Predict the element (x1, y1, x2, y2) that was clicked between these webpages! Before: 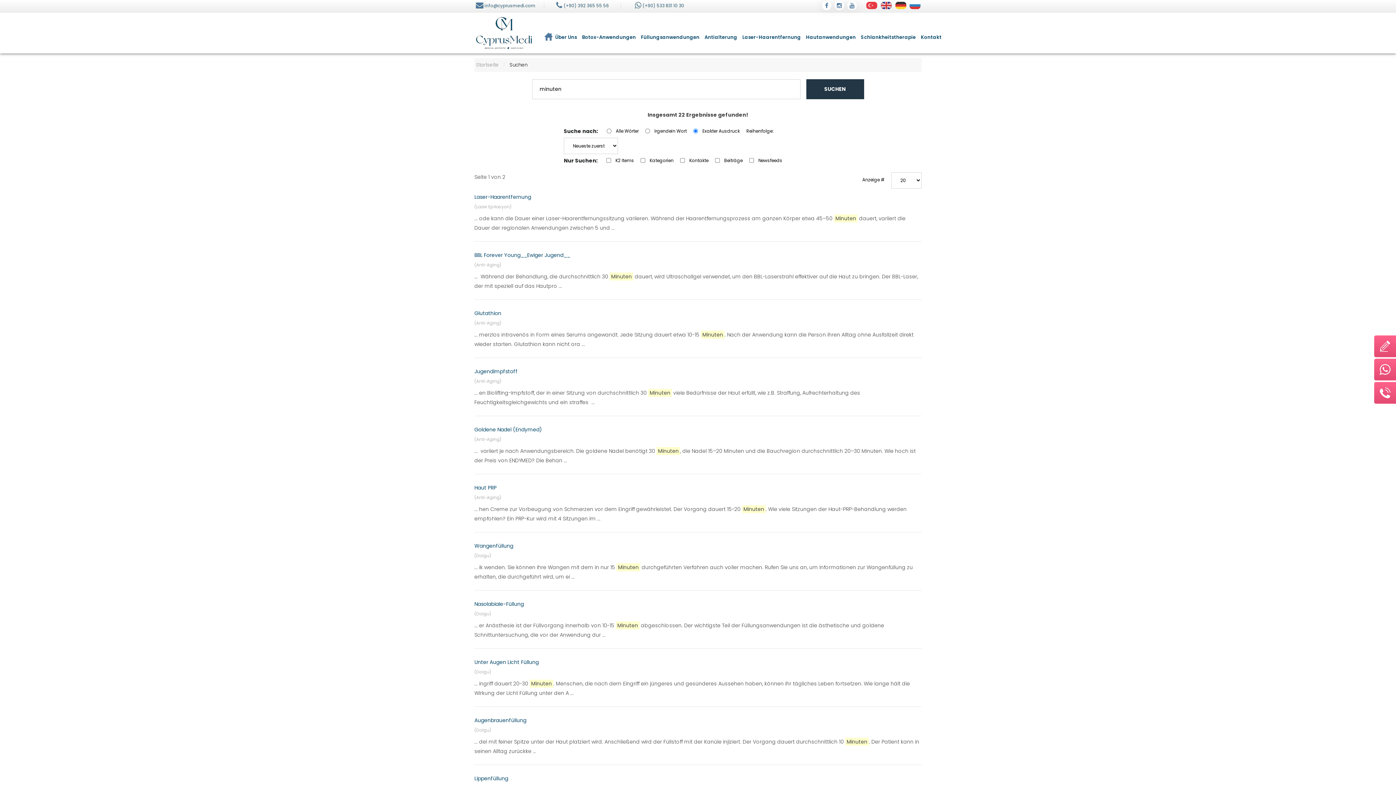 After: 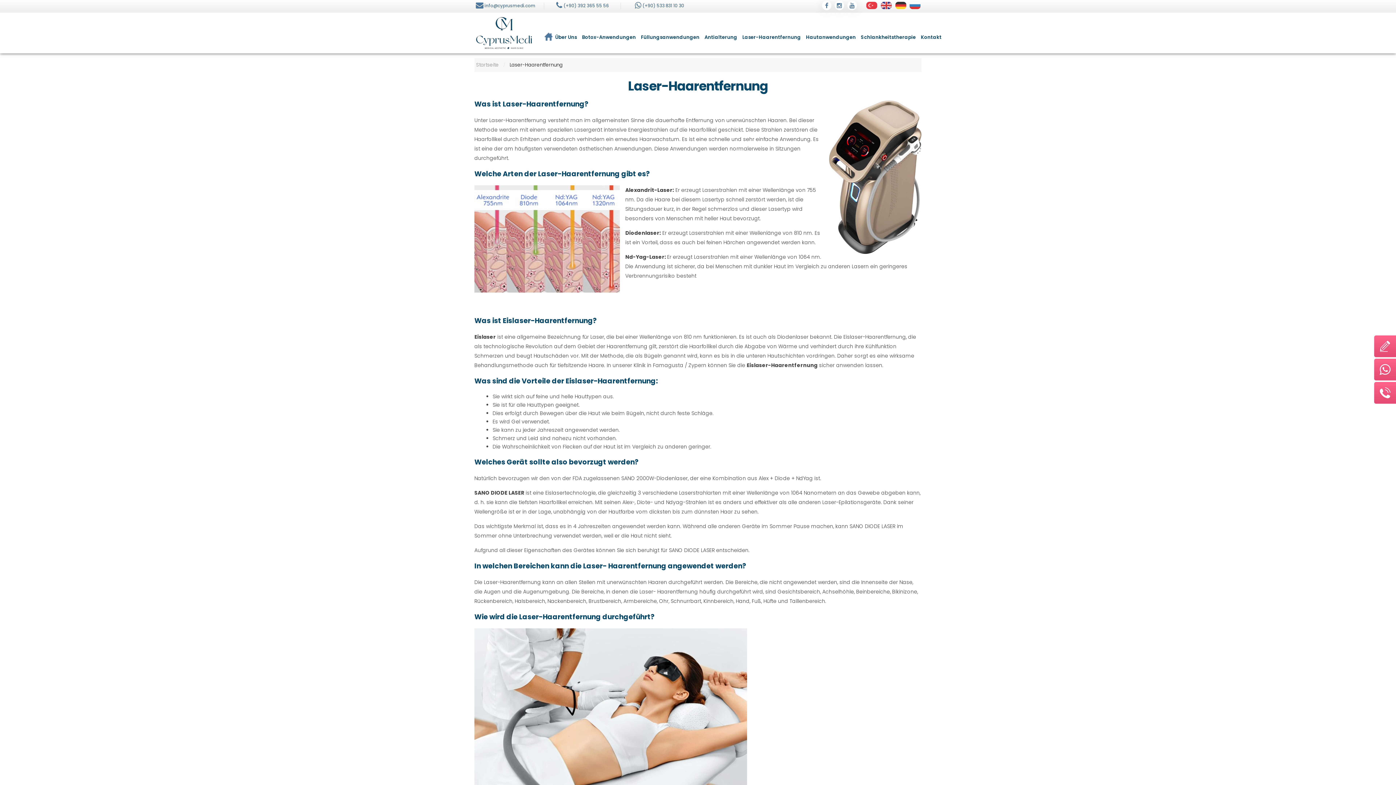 Action: bbox: (474, 193, 531, 200) label: Laser-Haarentfernung